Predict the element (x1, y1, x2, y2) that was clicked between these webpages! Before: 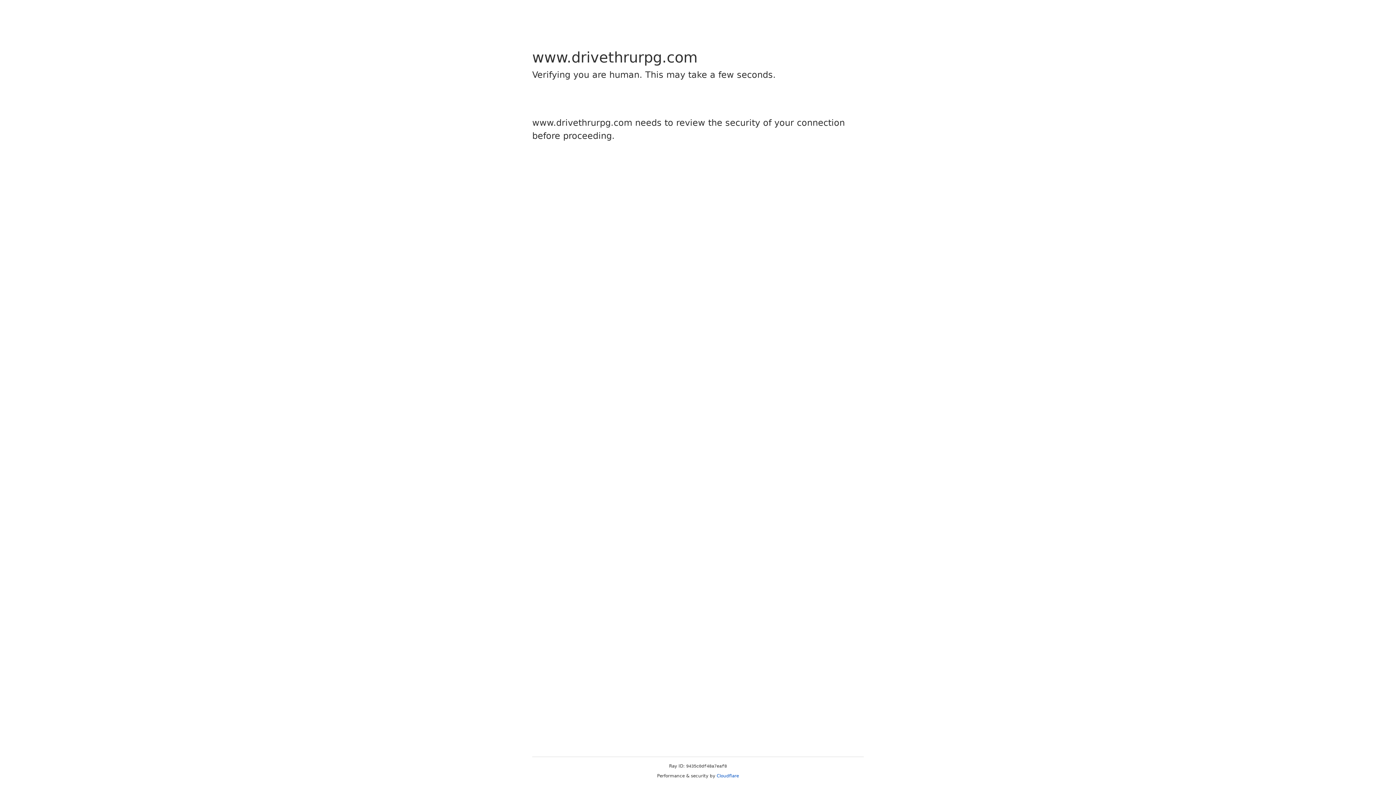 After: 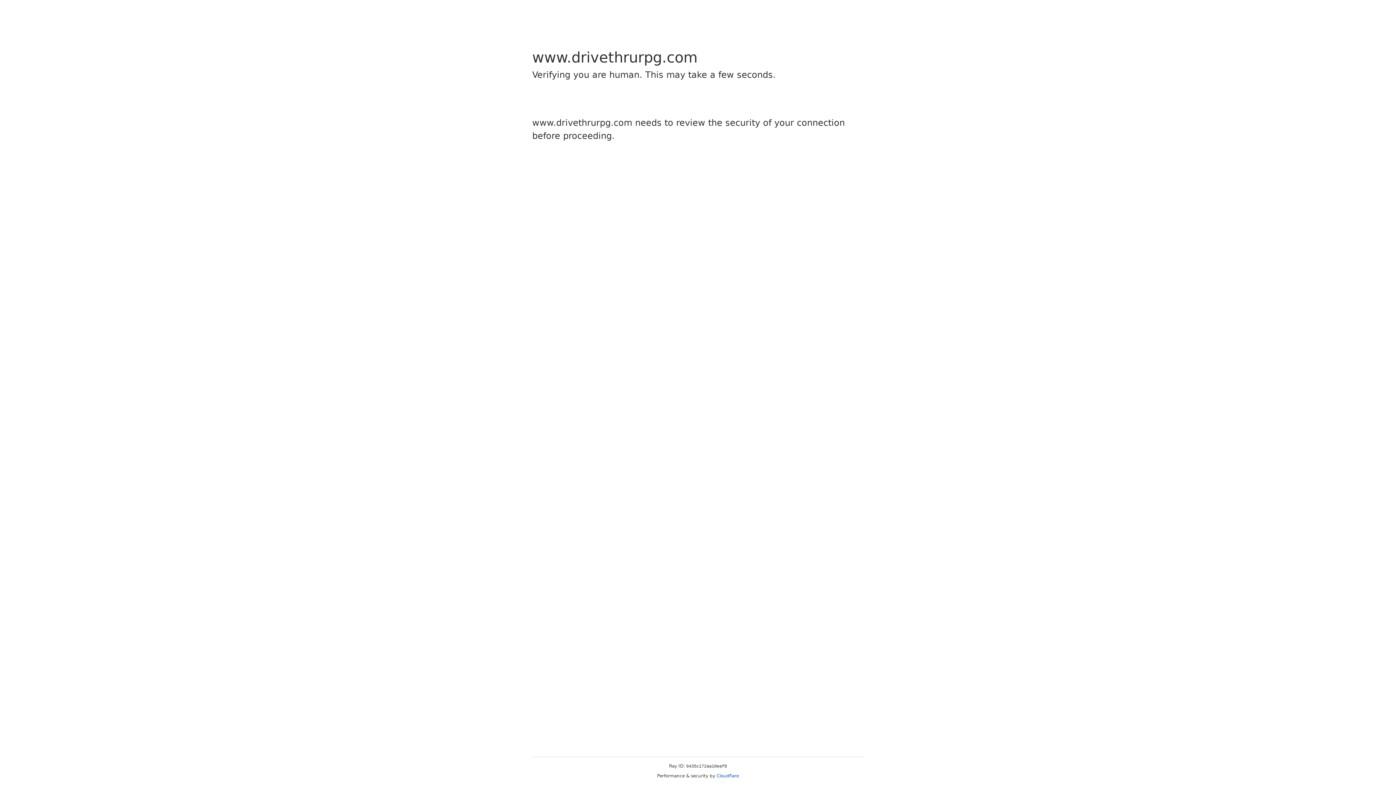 Action: label: Cloudflare bbox: (716, 773, 739, 778)